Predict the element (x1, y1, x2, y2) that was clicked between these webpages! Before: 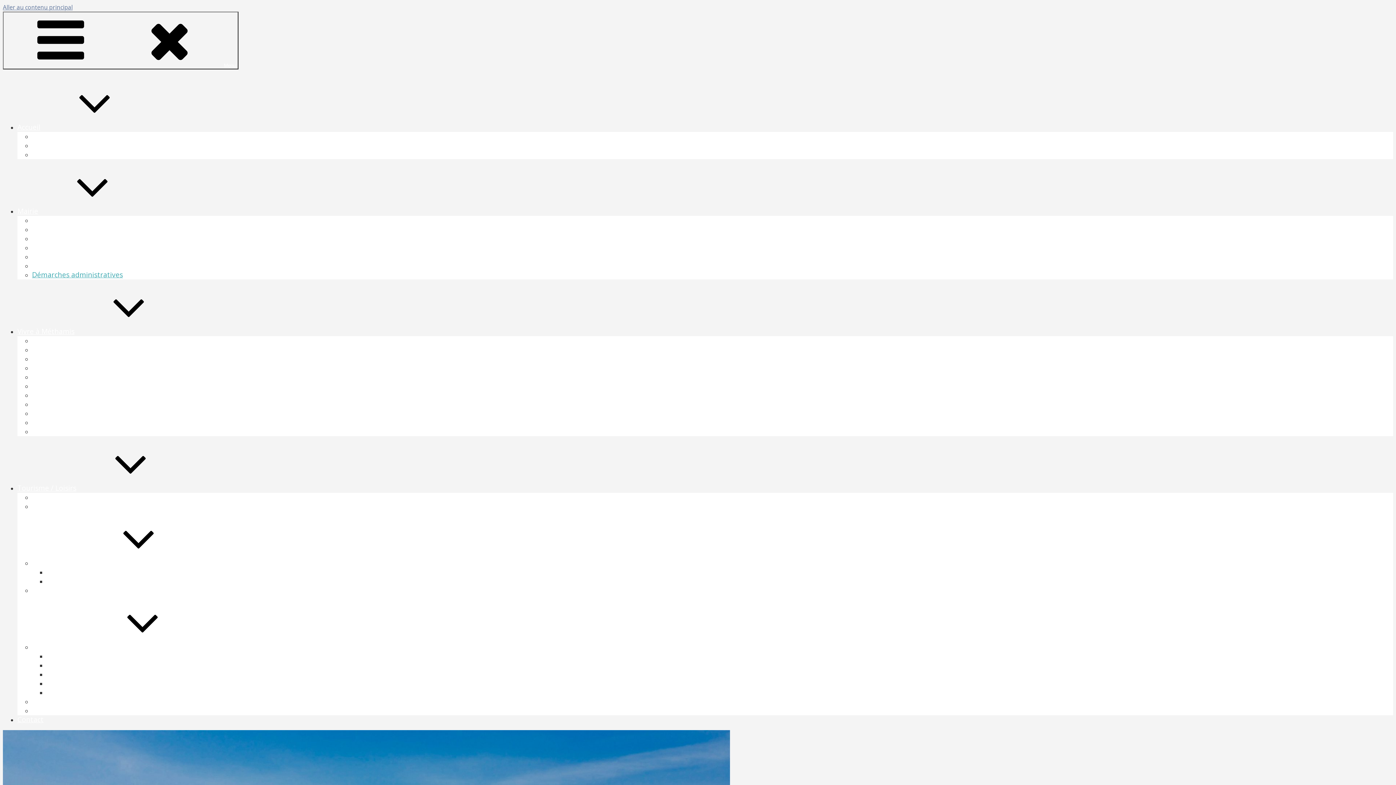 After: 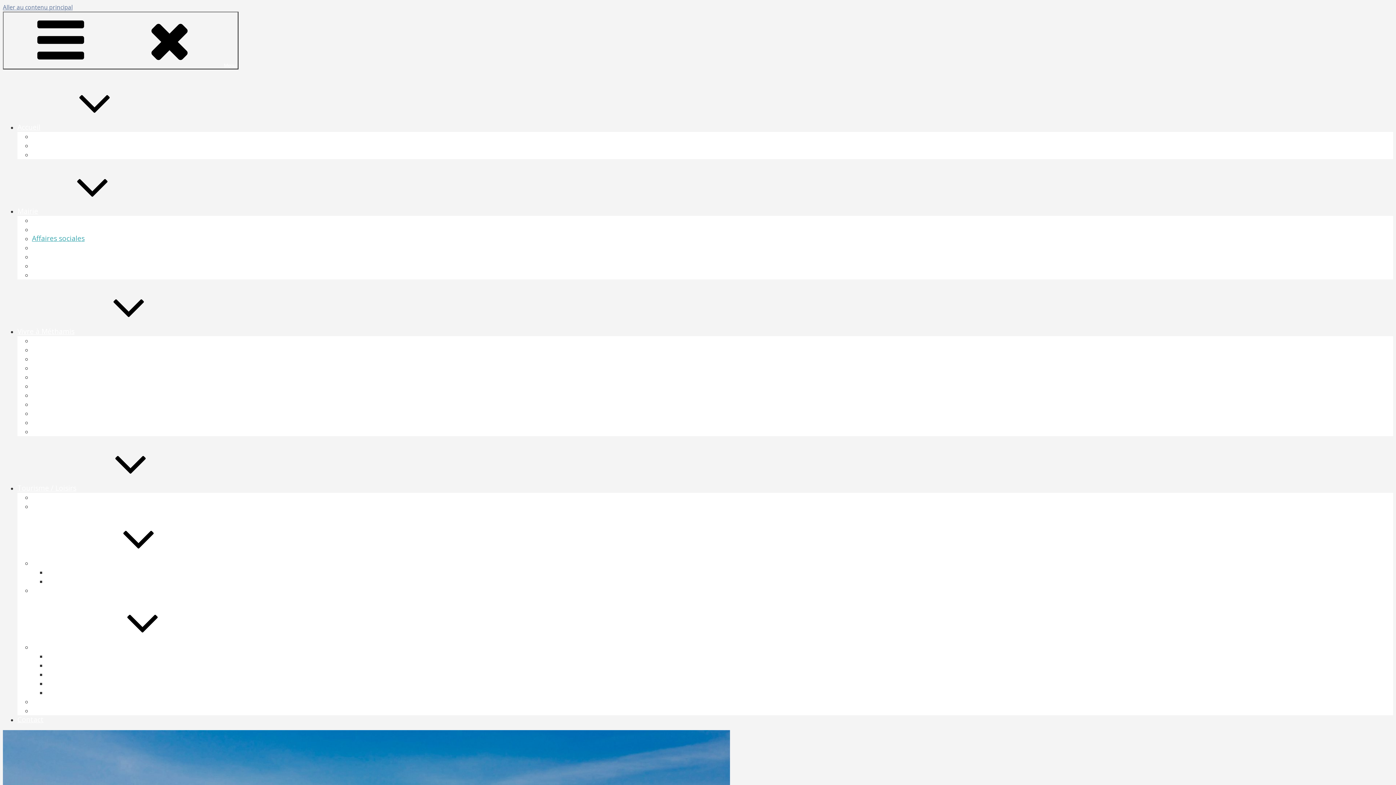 Action: label: Affaires sociales bbox: (32, 233, 84, 243)